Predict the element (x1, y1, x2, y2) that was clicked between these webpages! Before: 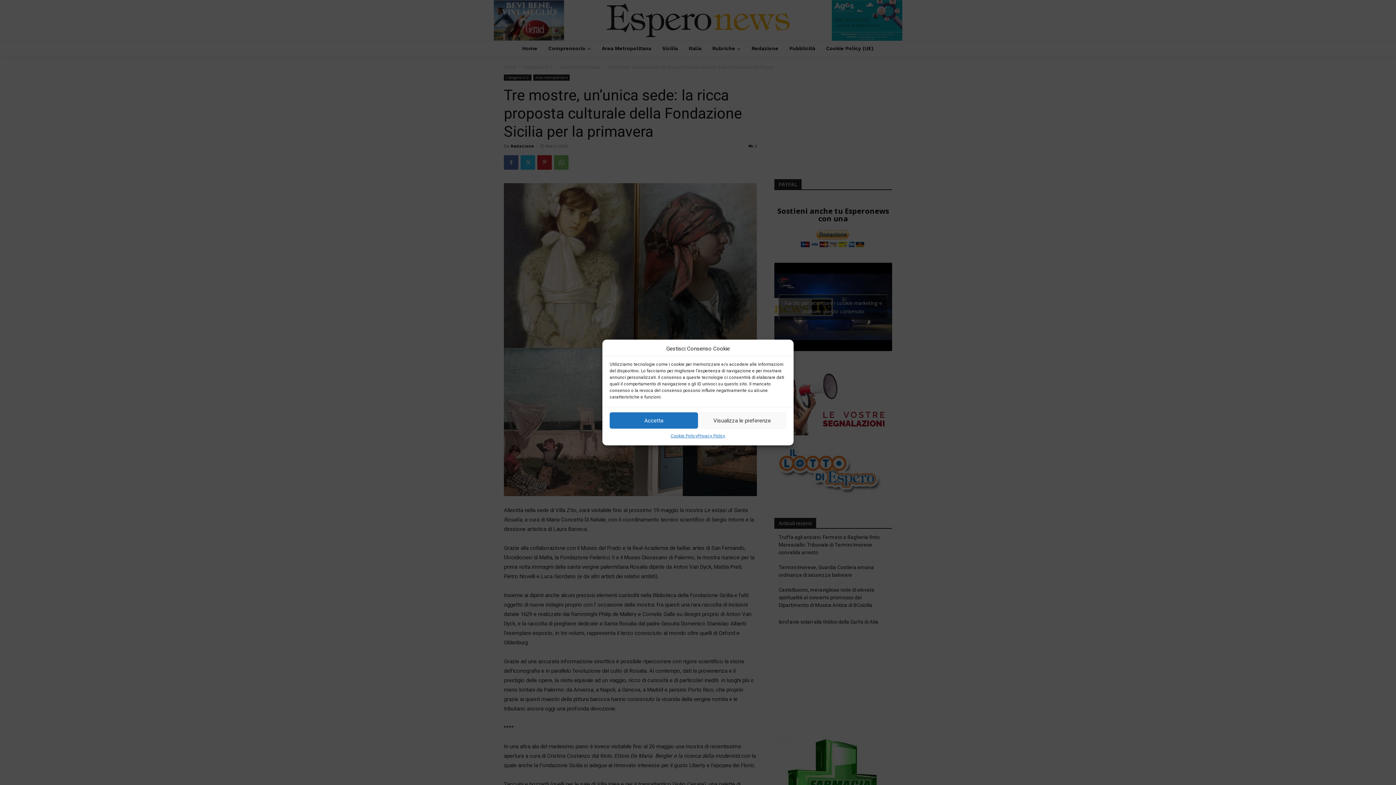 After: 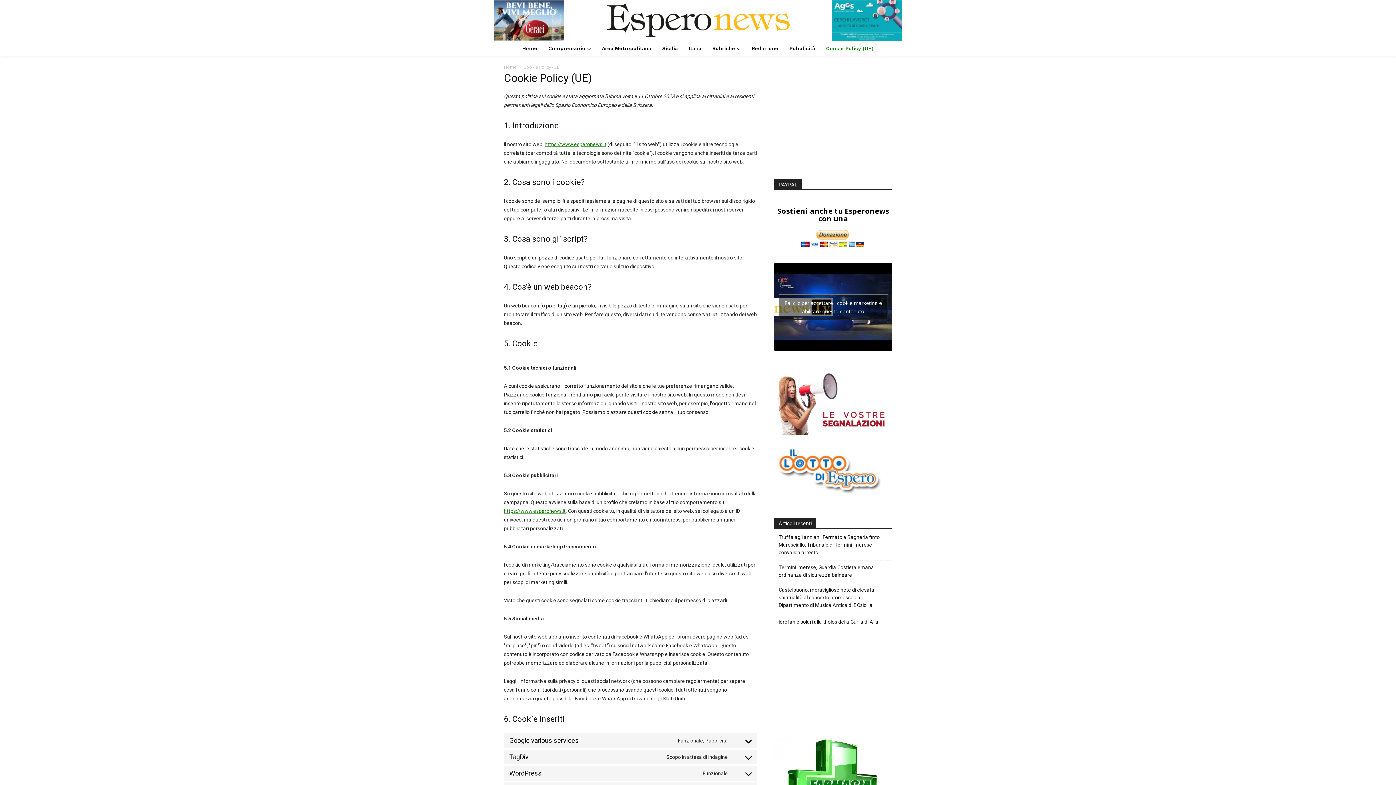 Action: bbox: (670, 432, 697, 440) label: Cookie Policy